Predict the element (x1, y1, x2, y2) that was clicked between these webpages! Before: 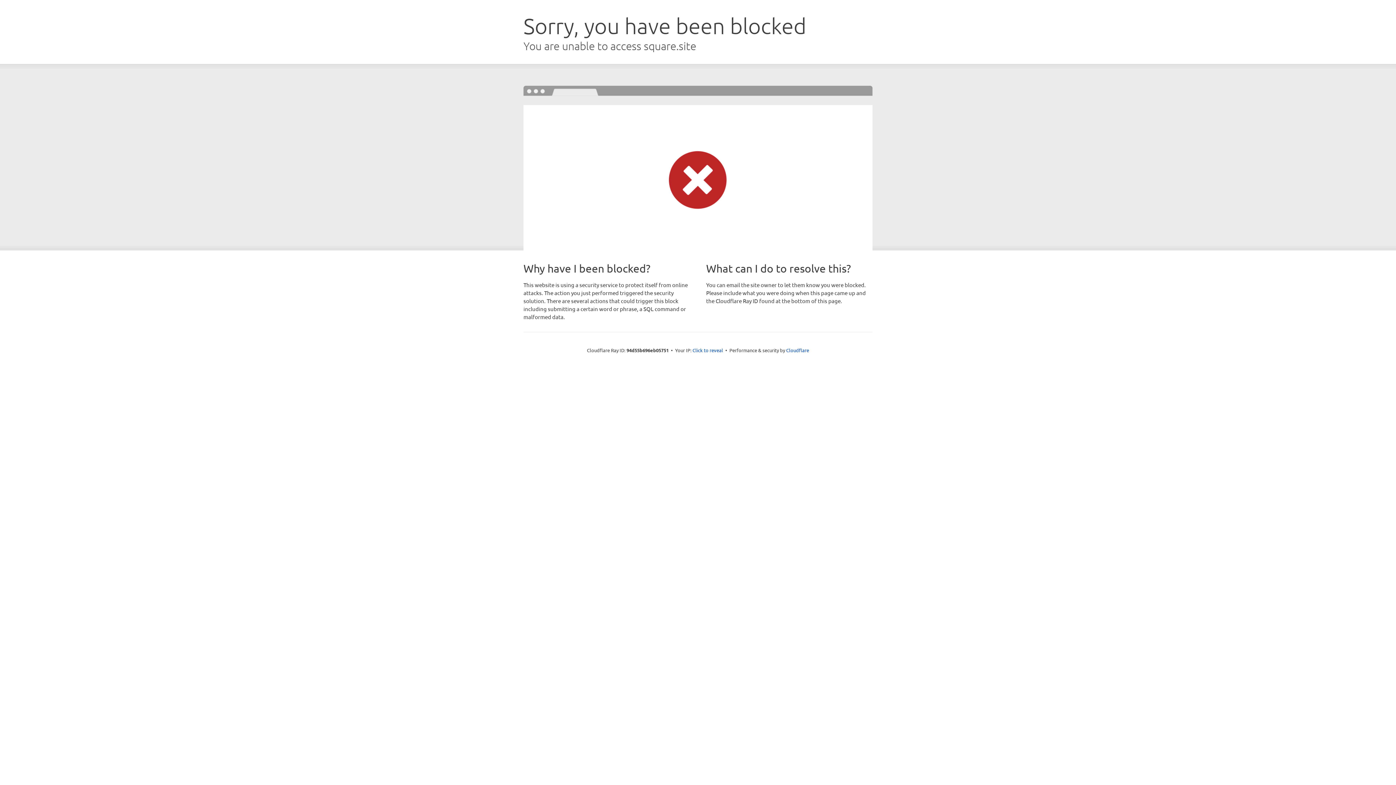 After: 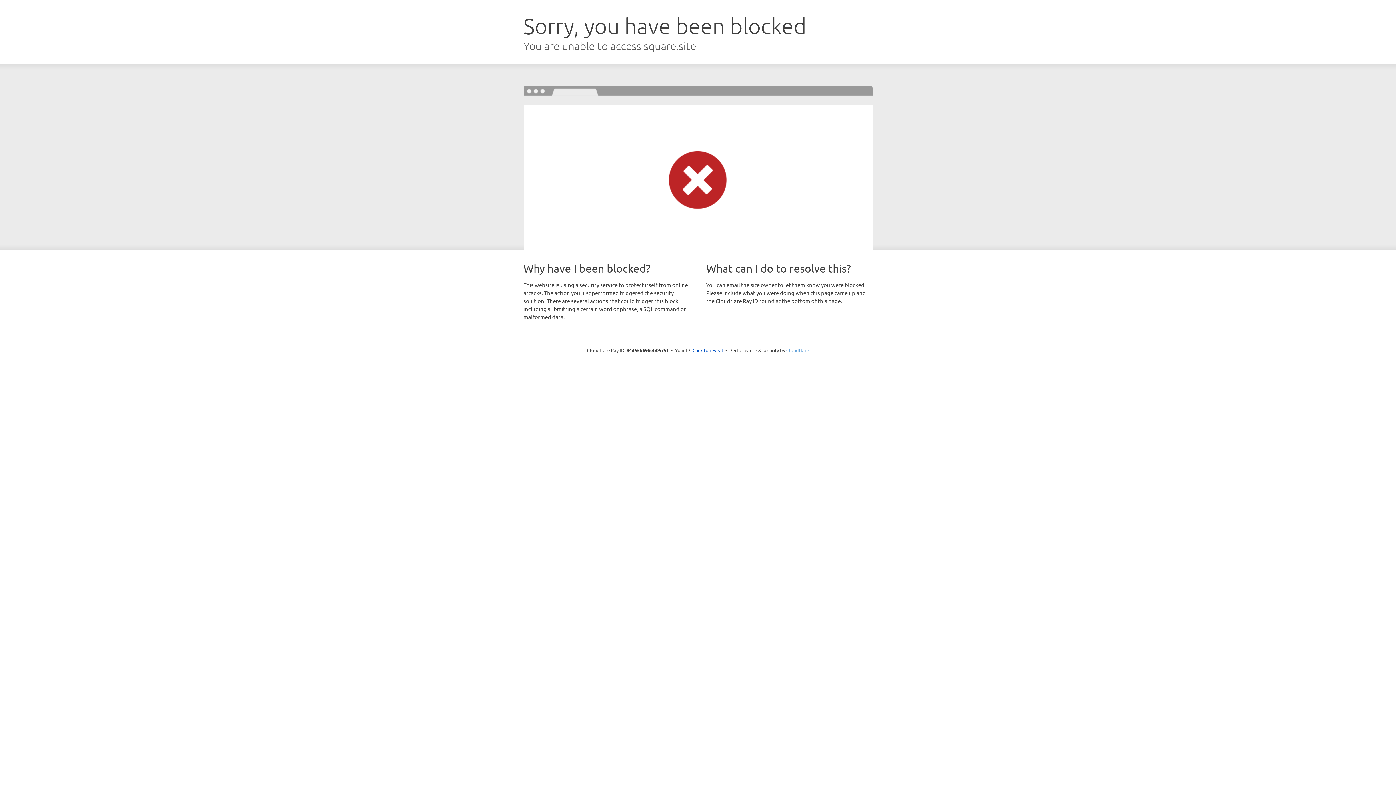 Action: label: Cloudflare bbox: (786, 347, 809, 353)